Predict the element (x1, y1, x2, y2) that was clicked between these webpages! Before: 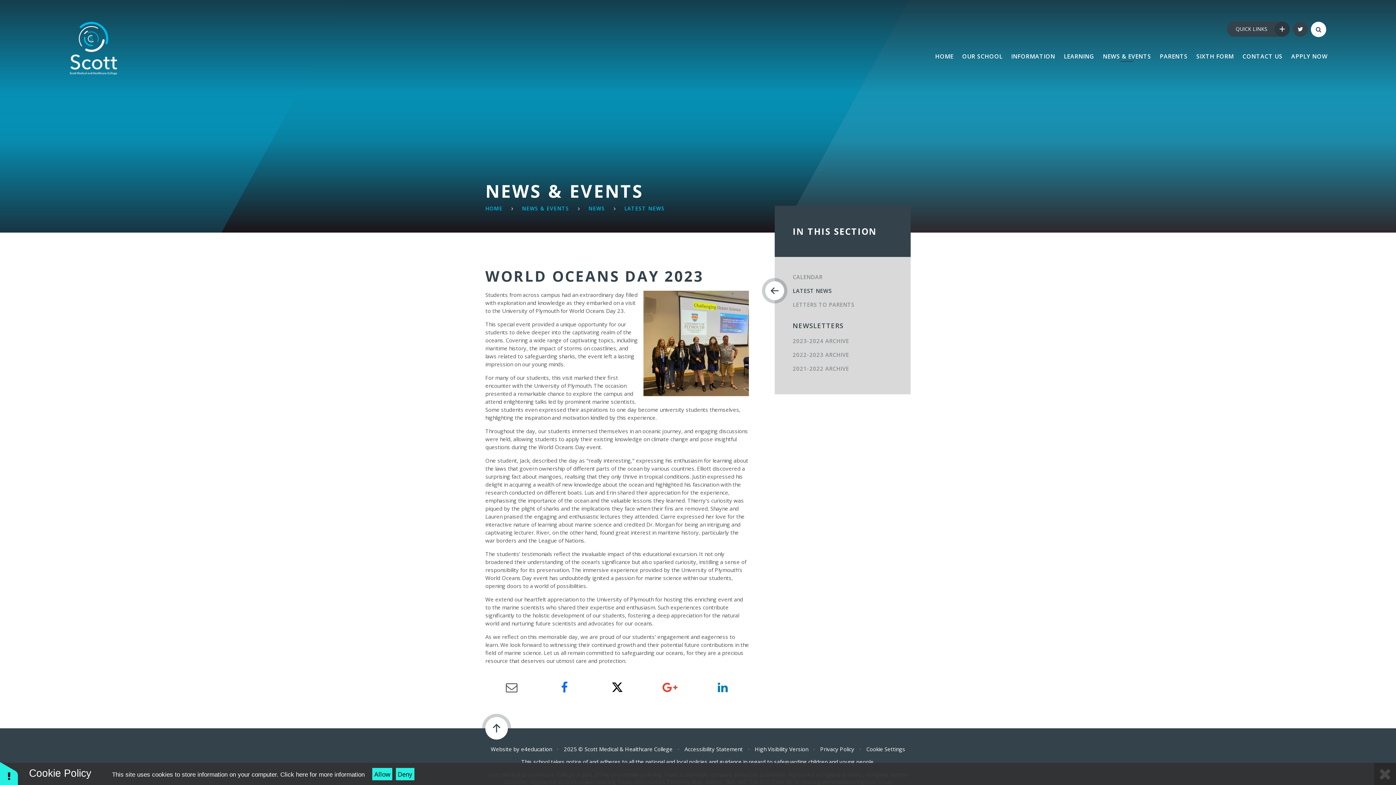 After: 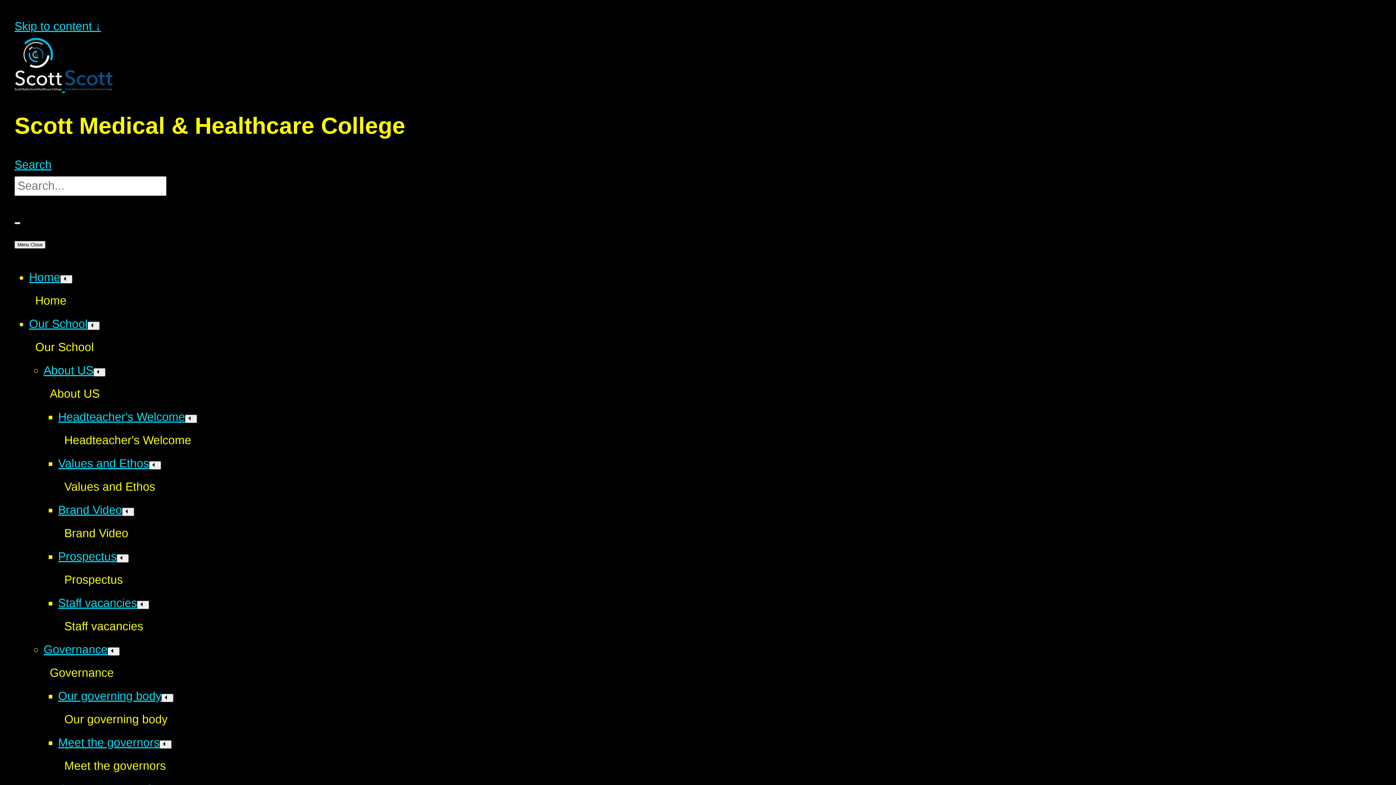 Action: bbox: (754, 745, 808, 753) label: High Visibility Version